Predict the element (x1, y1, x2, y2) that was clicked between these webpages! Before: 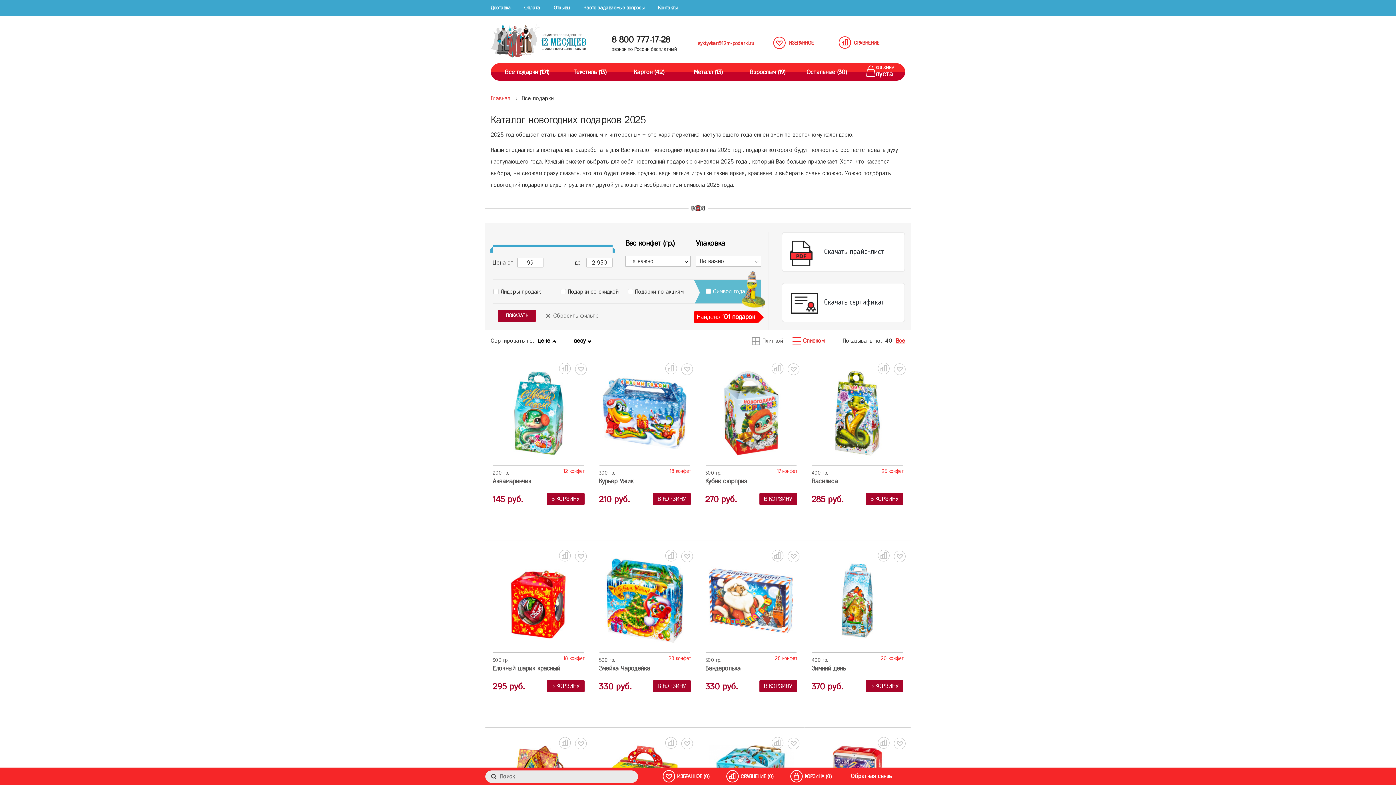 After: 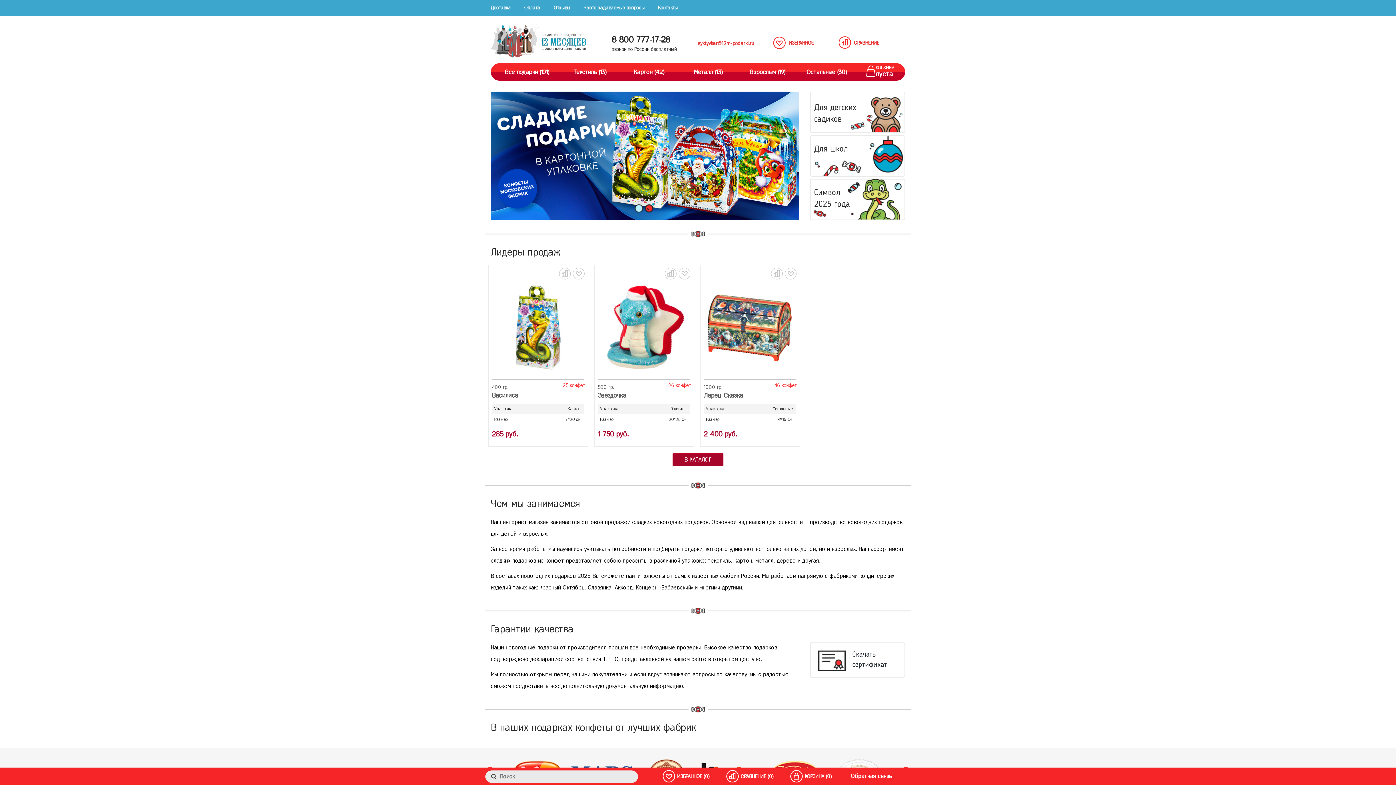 Action: bbox: (490, 39, 586, 45)